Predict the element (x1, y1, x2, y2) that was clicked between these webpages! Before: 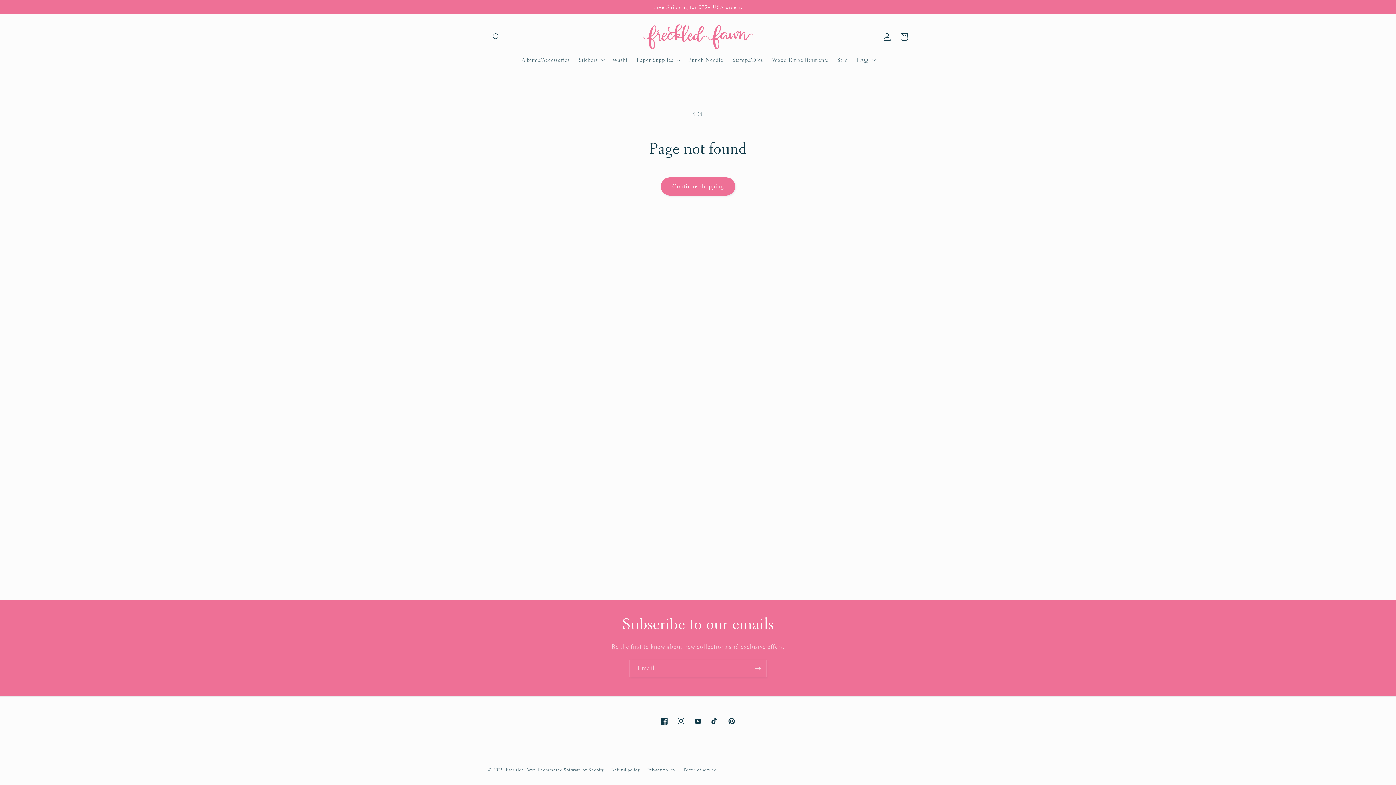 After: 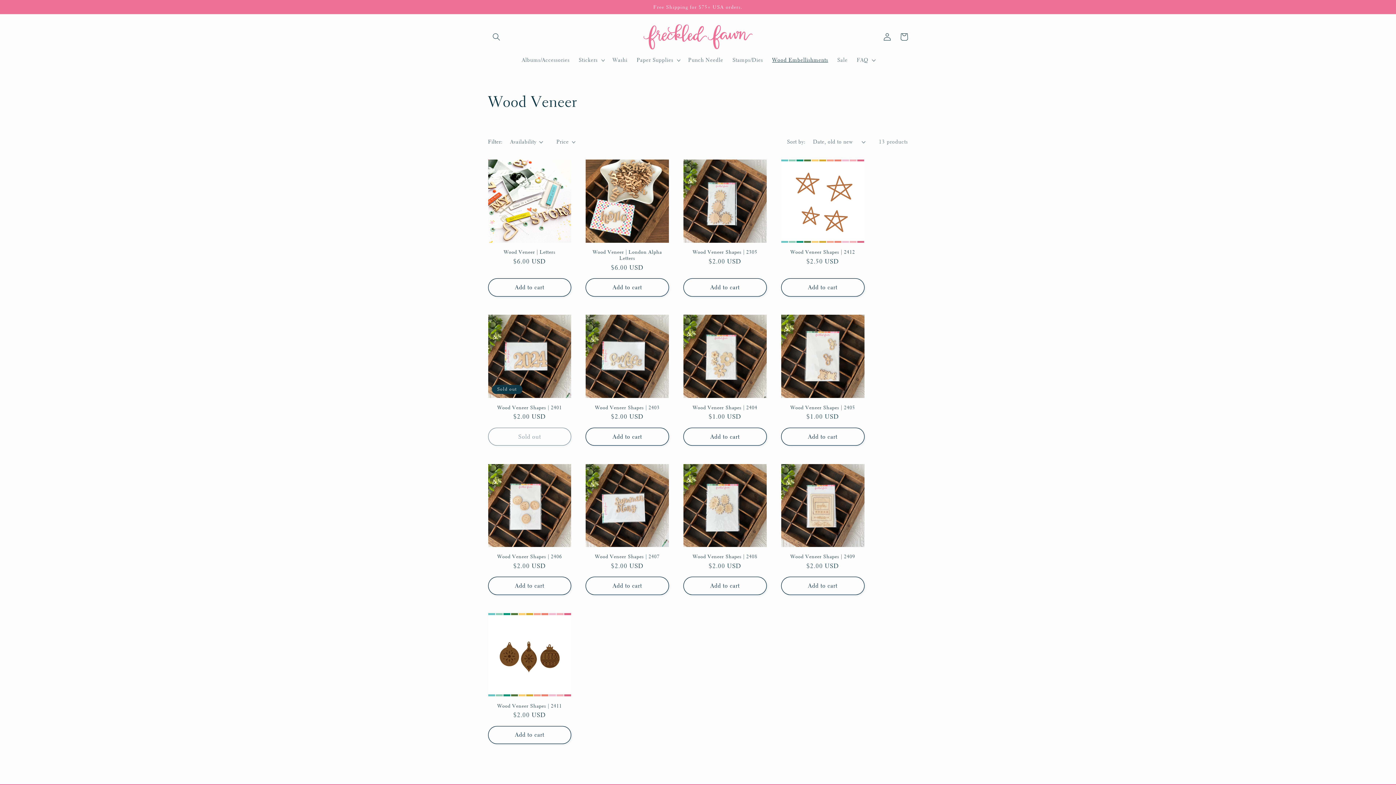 Action: bbox: (767, 52, 832, 67) label: Wood Embellishments